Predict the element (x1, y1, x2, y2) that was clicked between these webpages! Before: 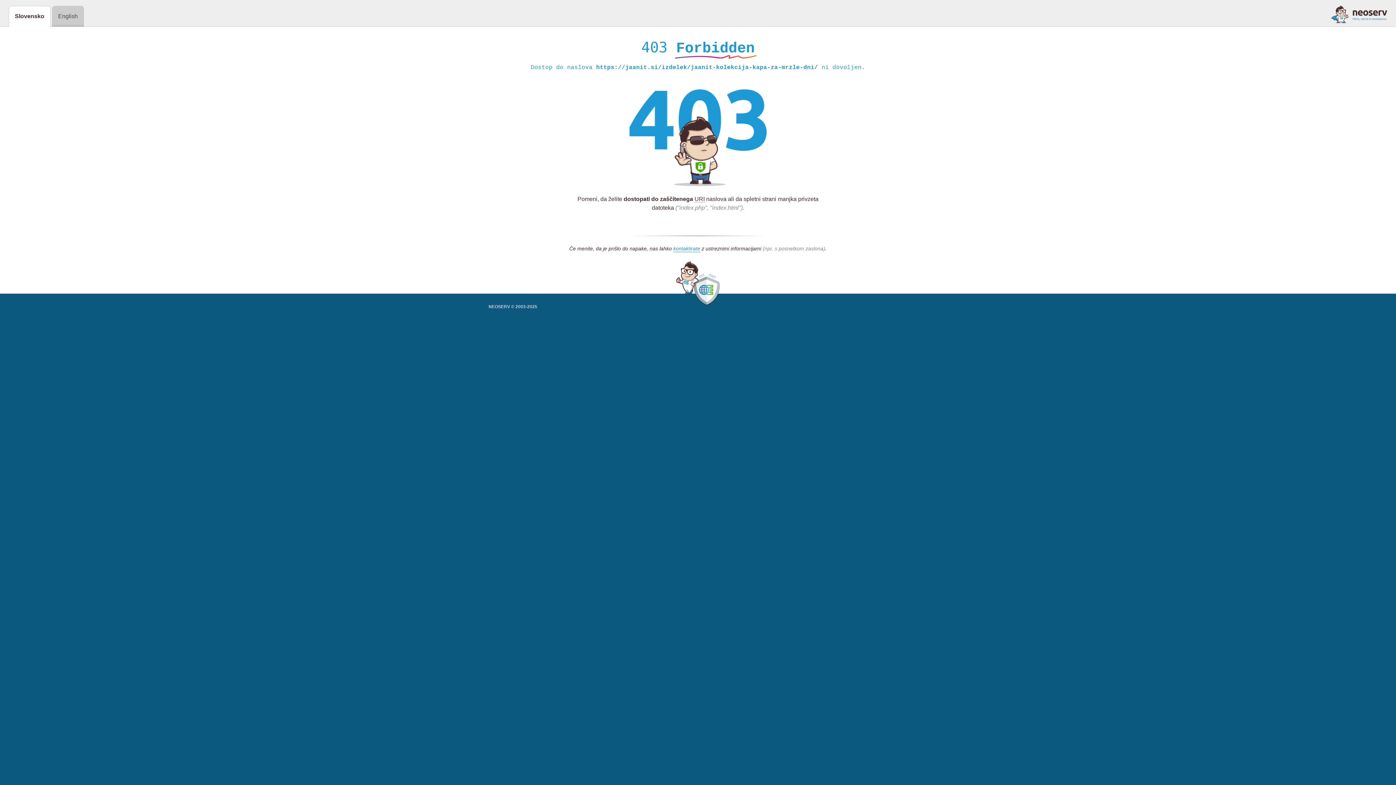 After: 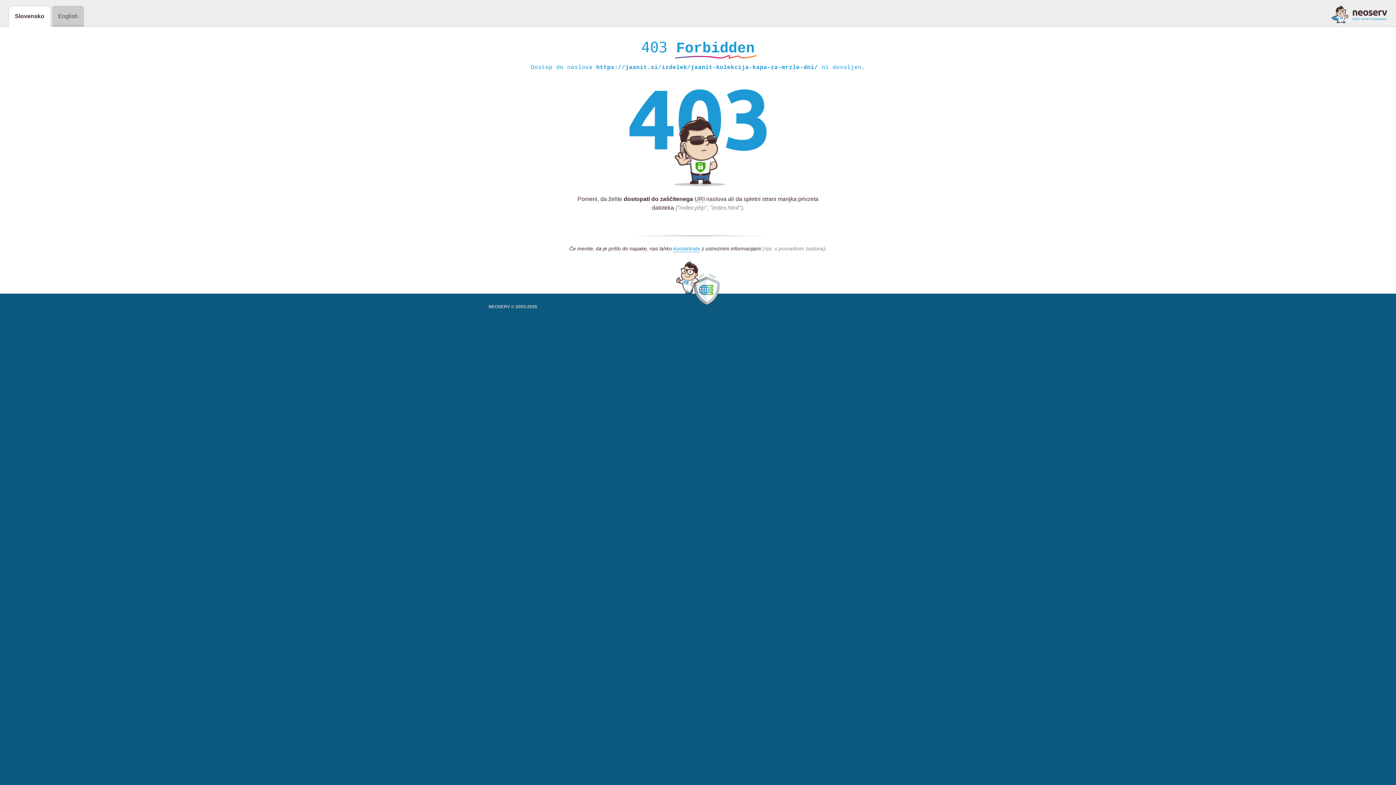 Action: bbox: (1331, 5, 1387, 23)